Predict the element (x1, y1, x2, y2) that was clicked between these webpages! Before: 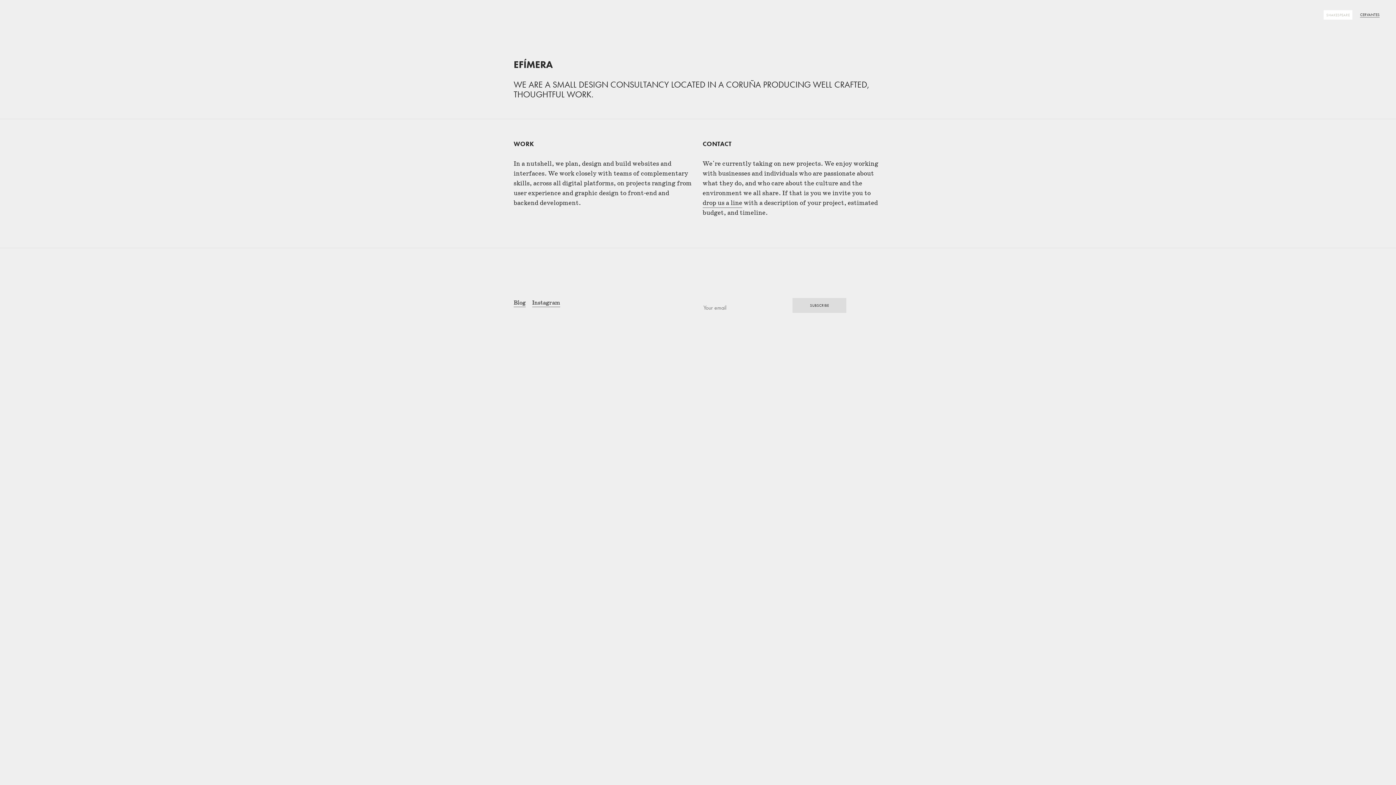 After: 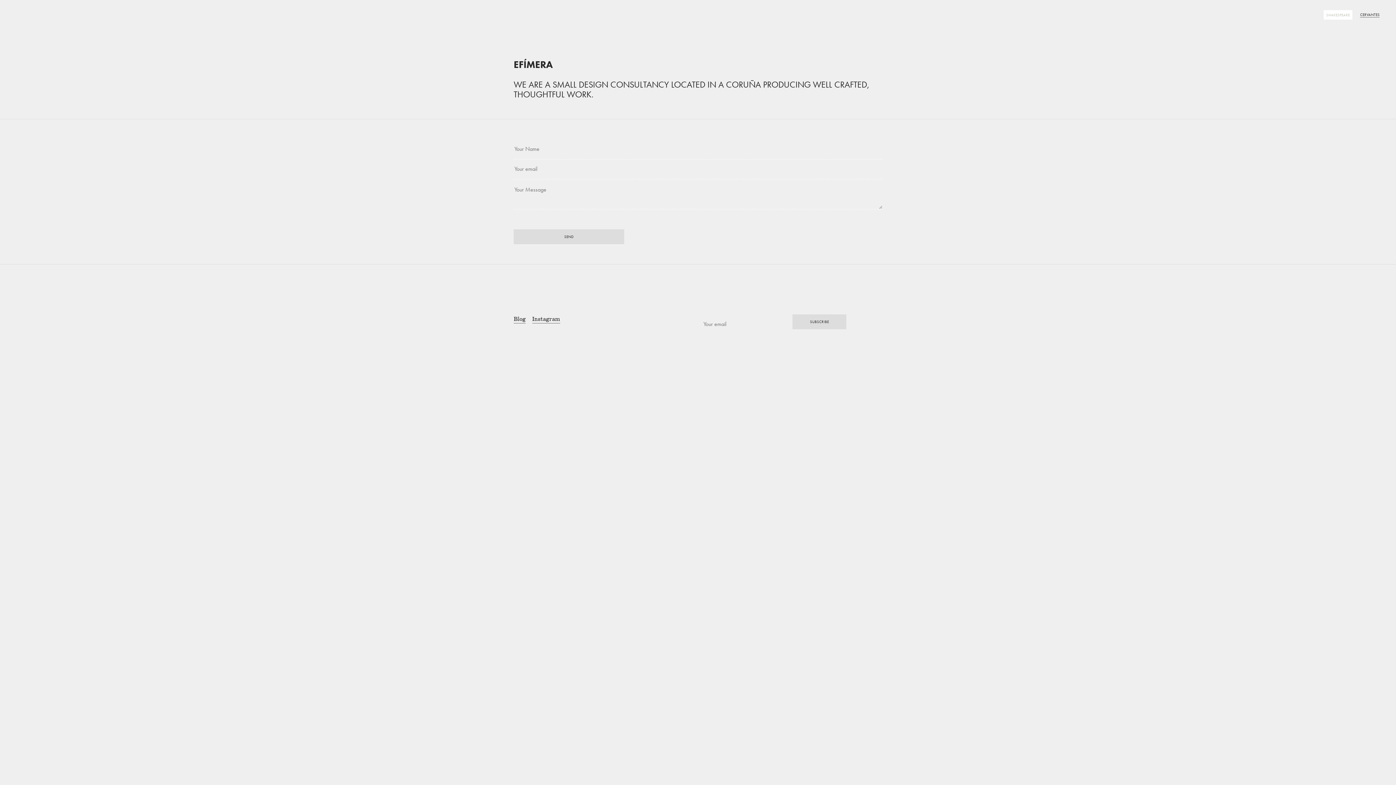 Action: bbox: (702, 199, 742, 207) label: drop us a line